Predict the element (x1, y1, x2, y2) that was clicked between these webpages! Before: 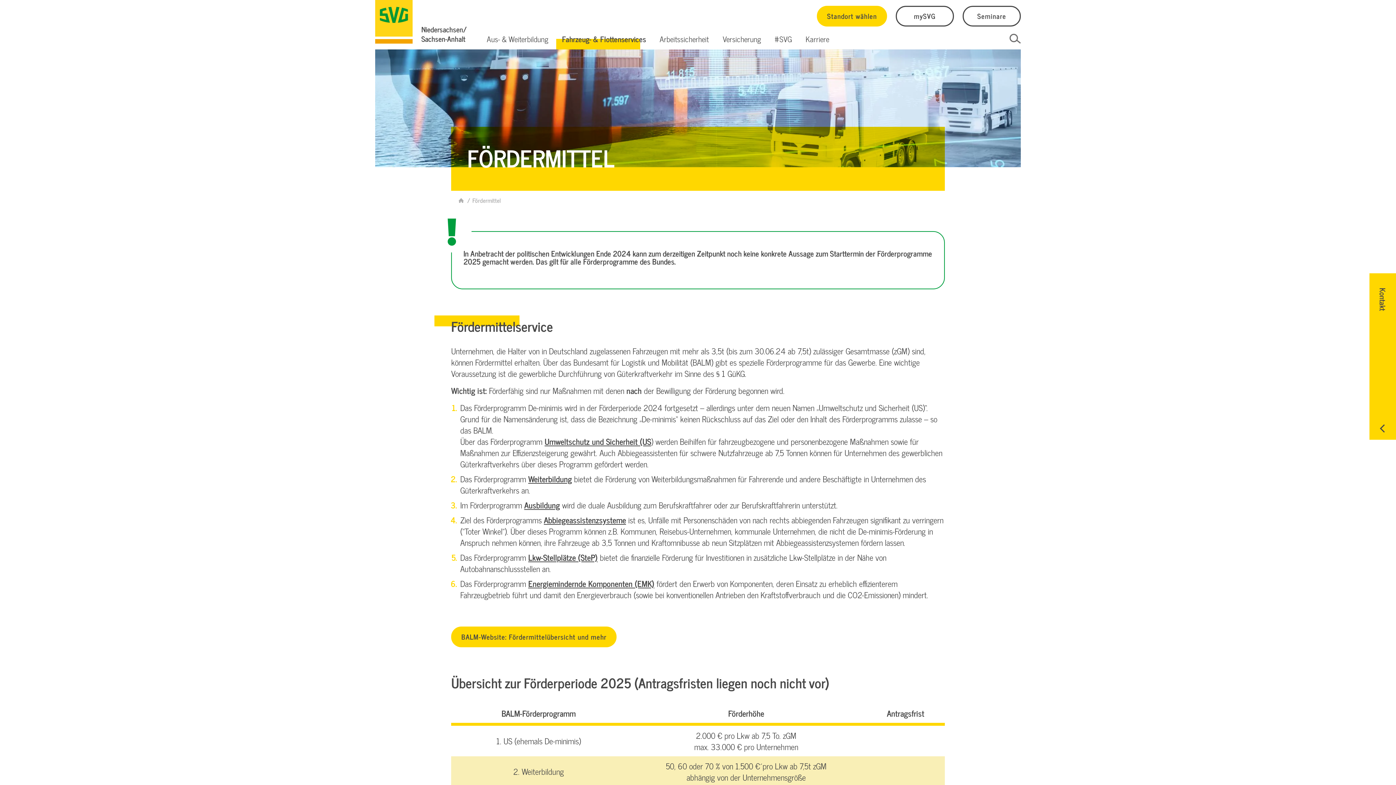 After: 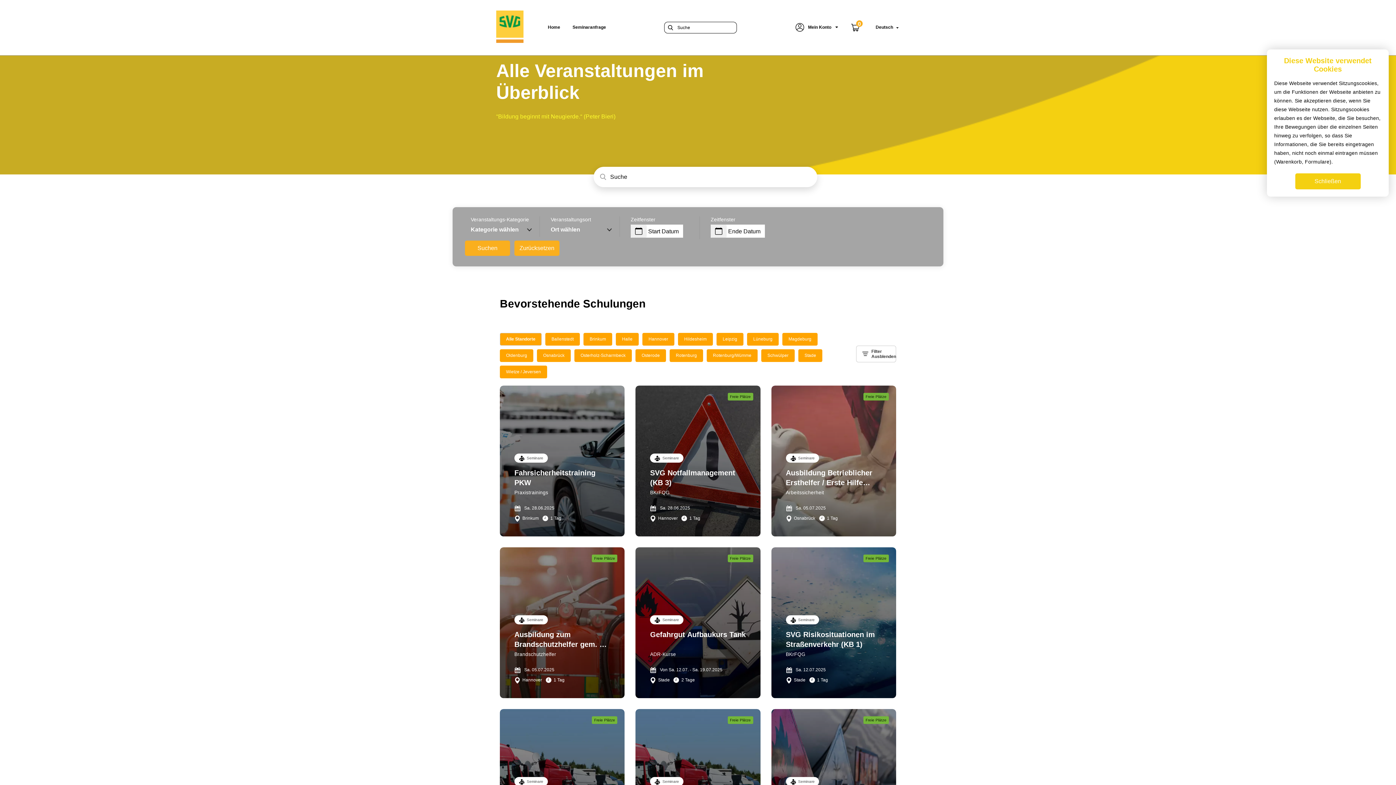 Action: label: Seminare bbox: (962, 5, 1021, 26)